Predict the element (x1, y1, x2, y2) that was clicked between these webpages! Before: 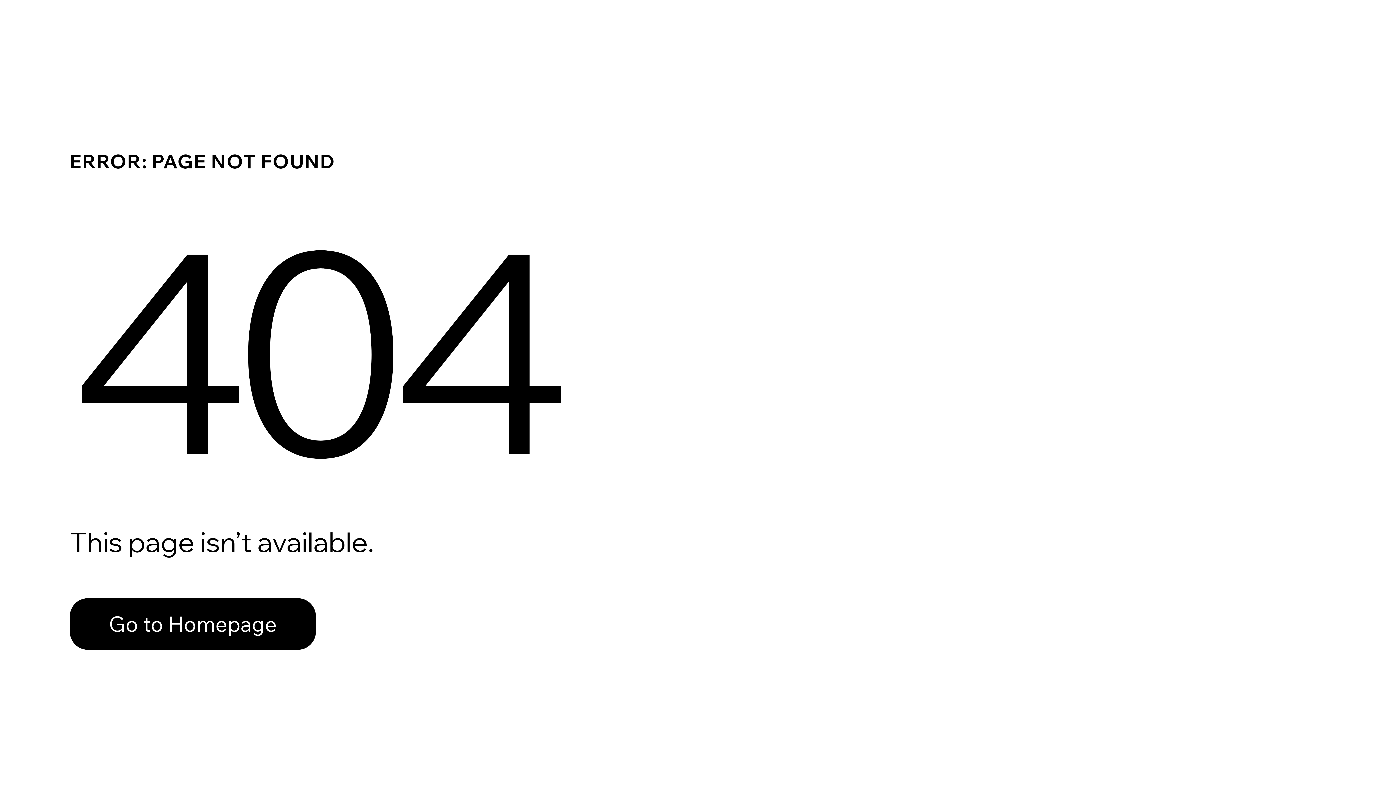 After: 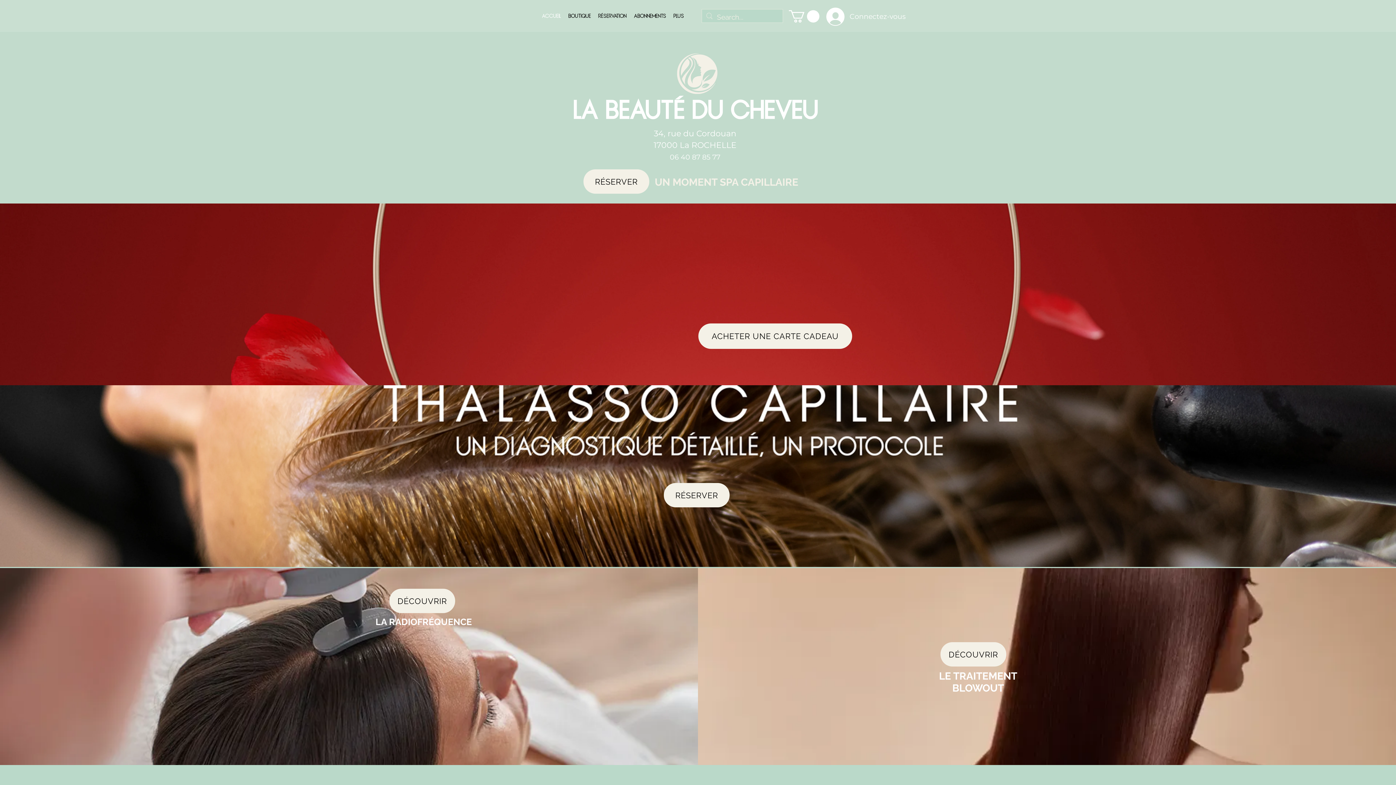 Action: label: Go to Homepage bbox: (69, 582, 768, 659)